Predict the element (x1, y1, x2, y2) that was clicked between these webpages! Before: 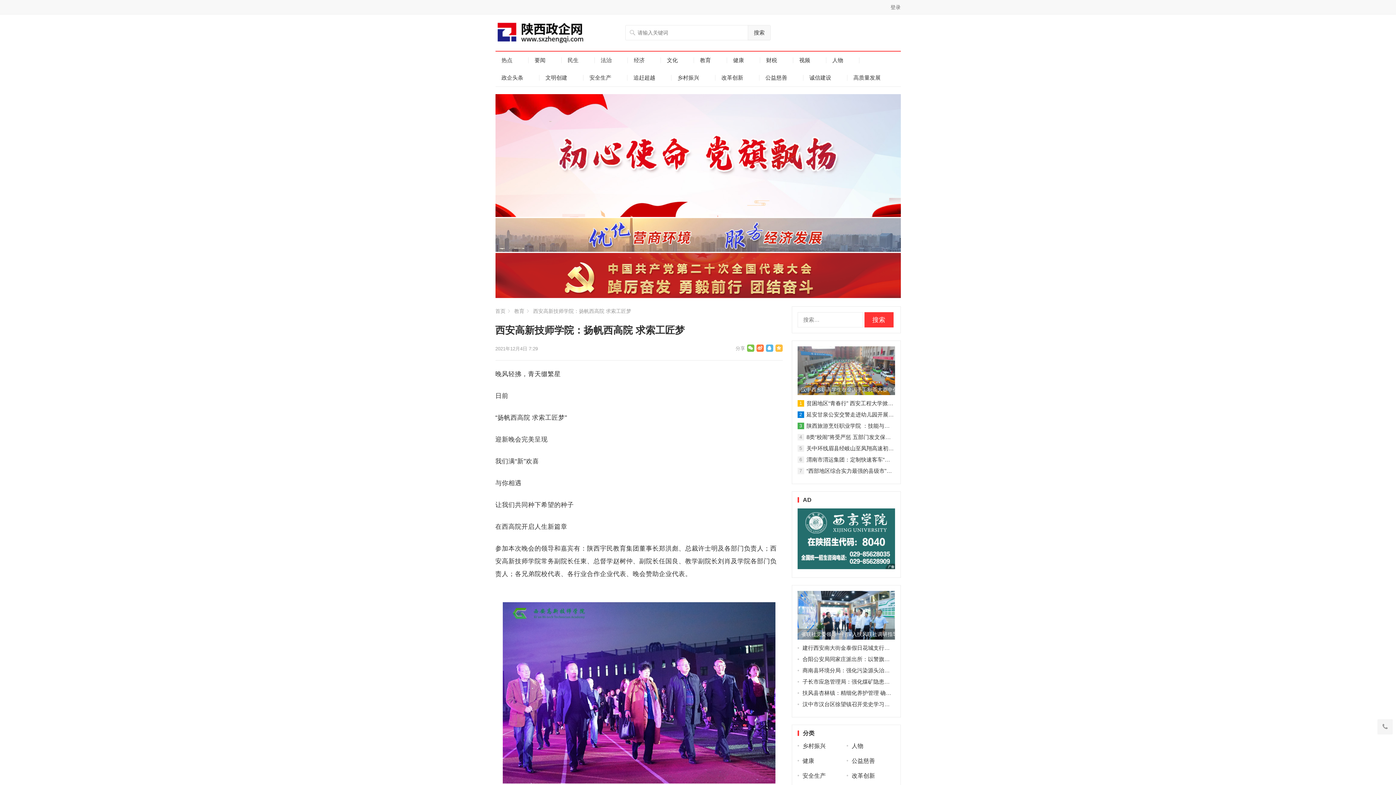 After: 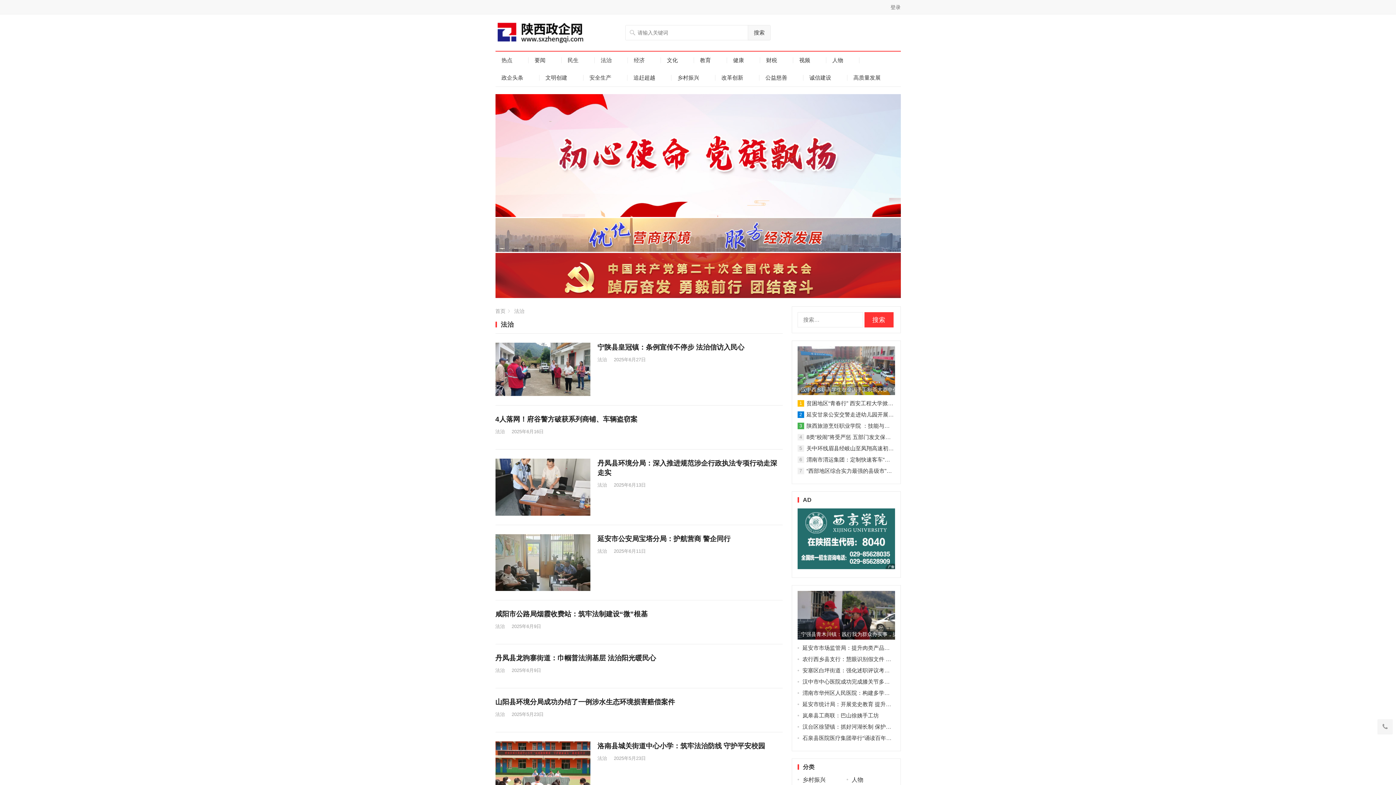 Action: label: 法治 bbox: (594, 51, 627, 69)